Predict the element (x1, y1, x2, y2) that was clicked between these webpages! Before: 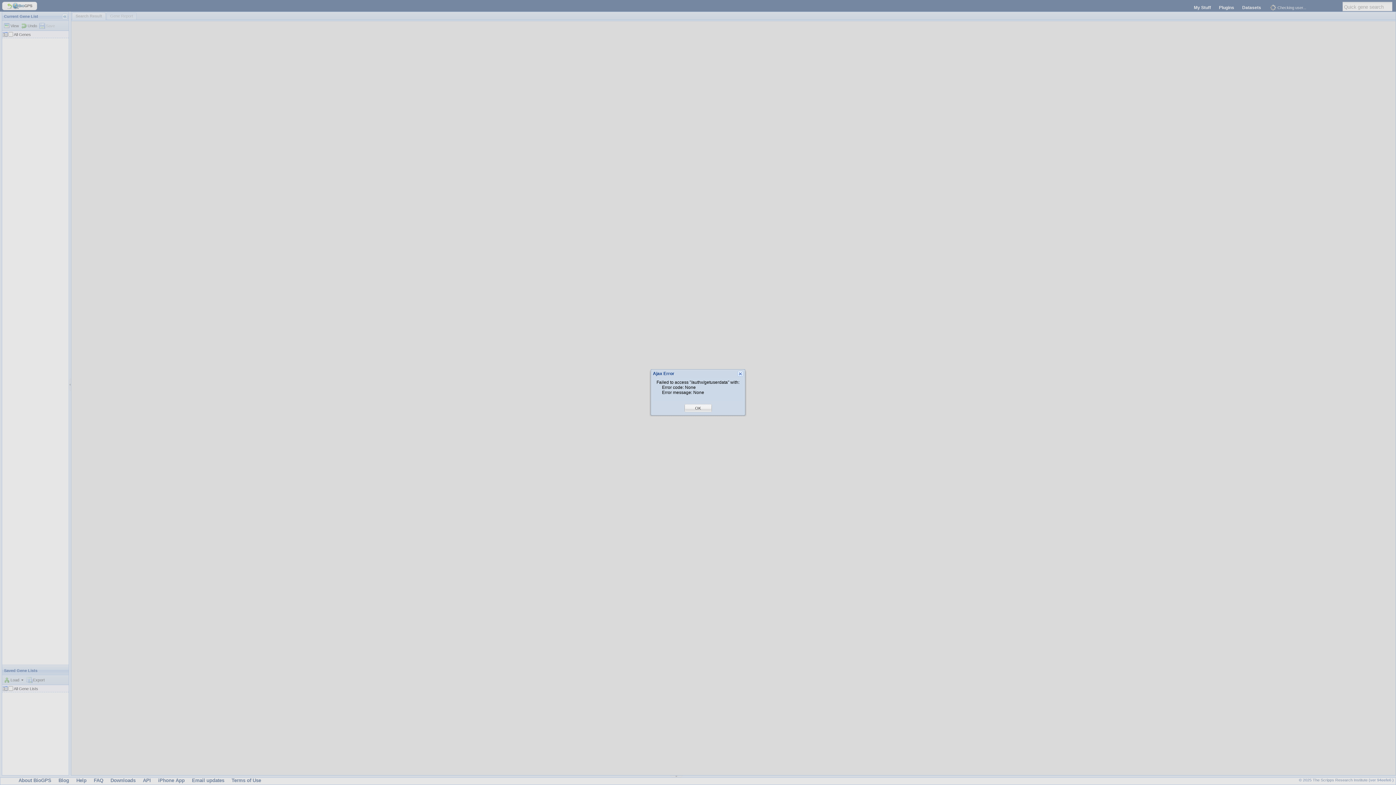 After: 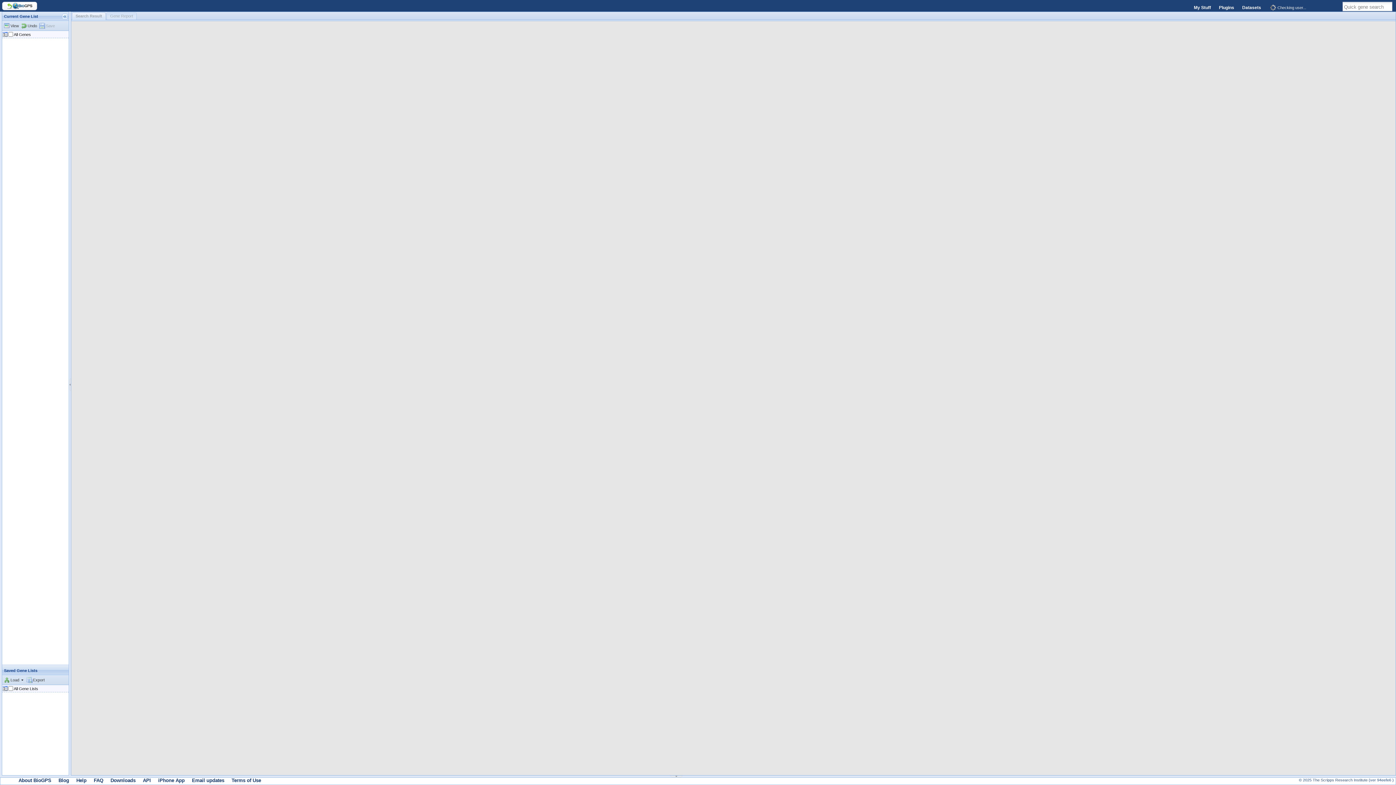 Action: bbox: (695, 405, 701, 411) label: OK